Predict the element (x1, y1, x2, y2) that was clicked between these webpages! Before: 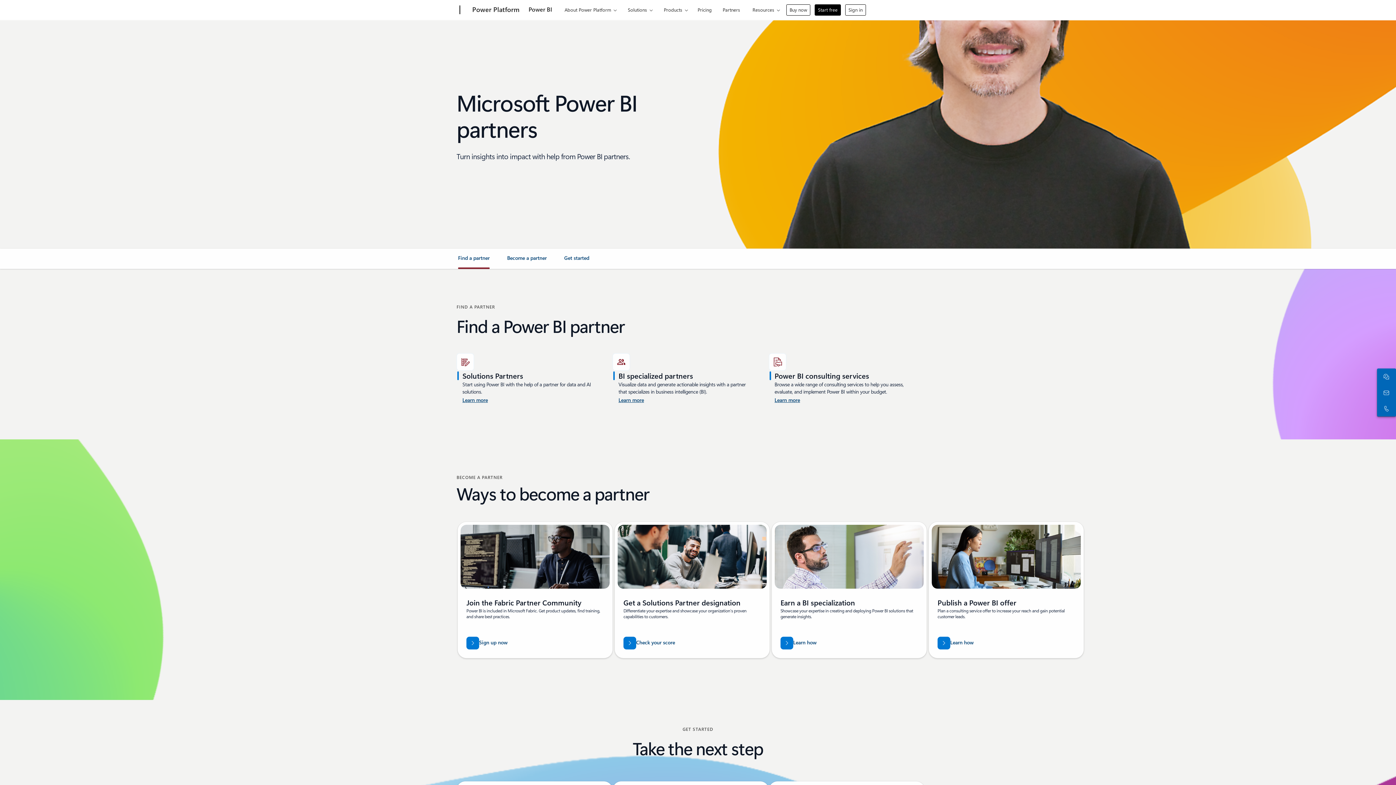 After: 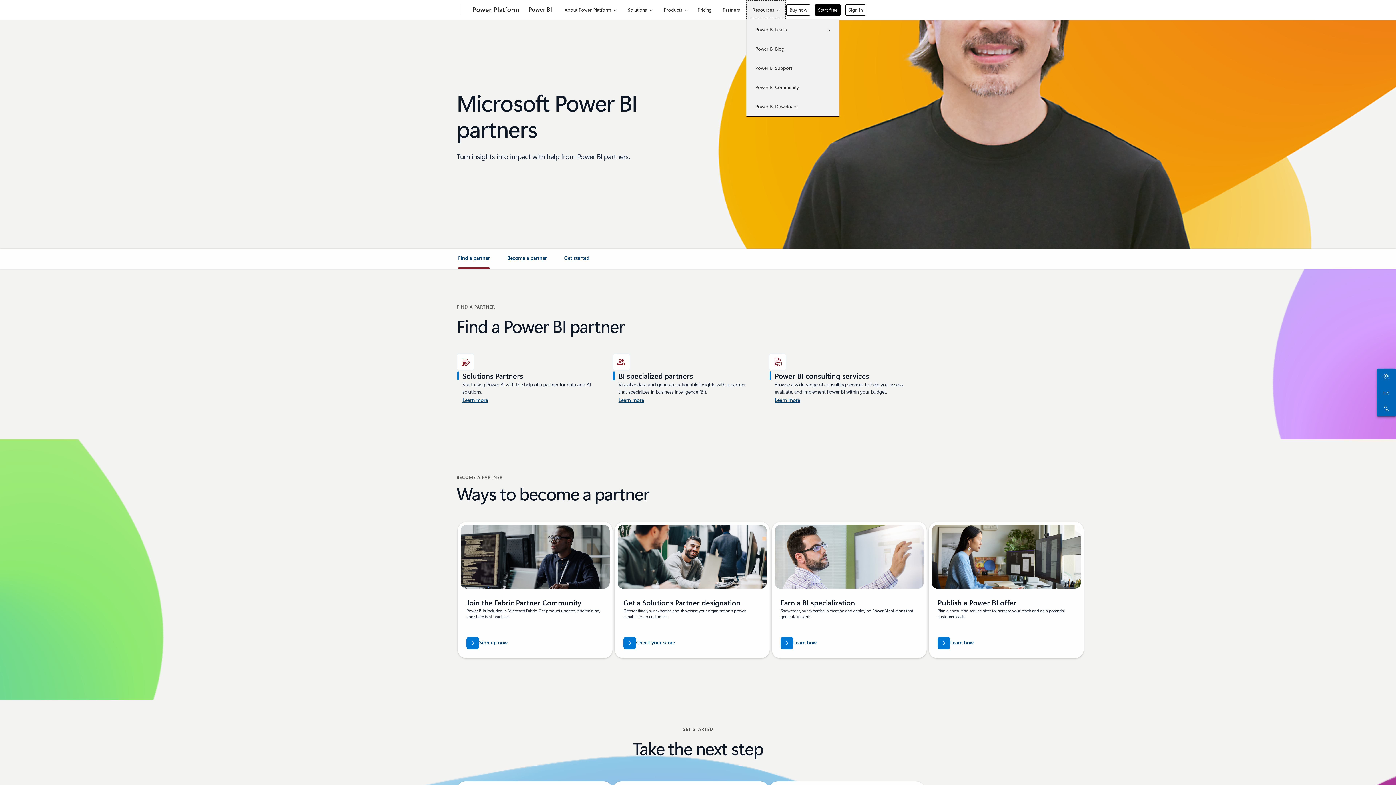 Action: label: Resources bbox: (746, 0, 785, 18)